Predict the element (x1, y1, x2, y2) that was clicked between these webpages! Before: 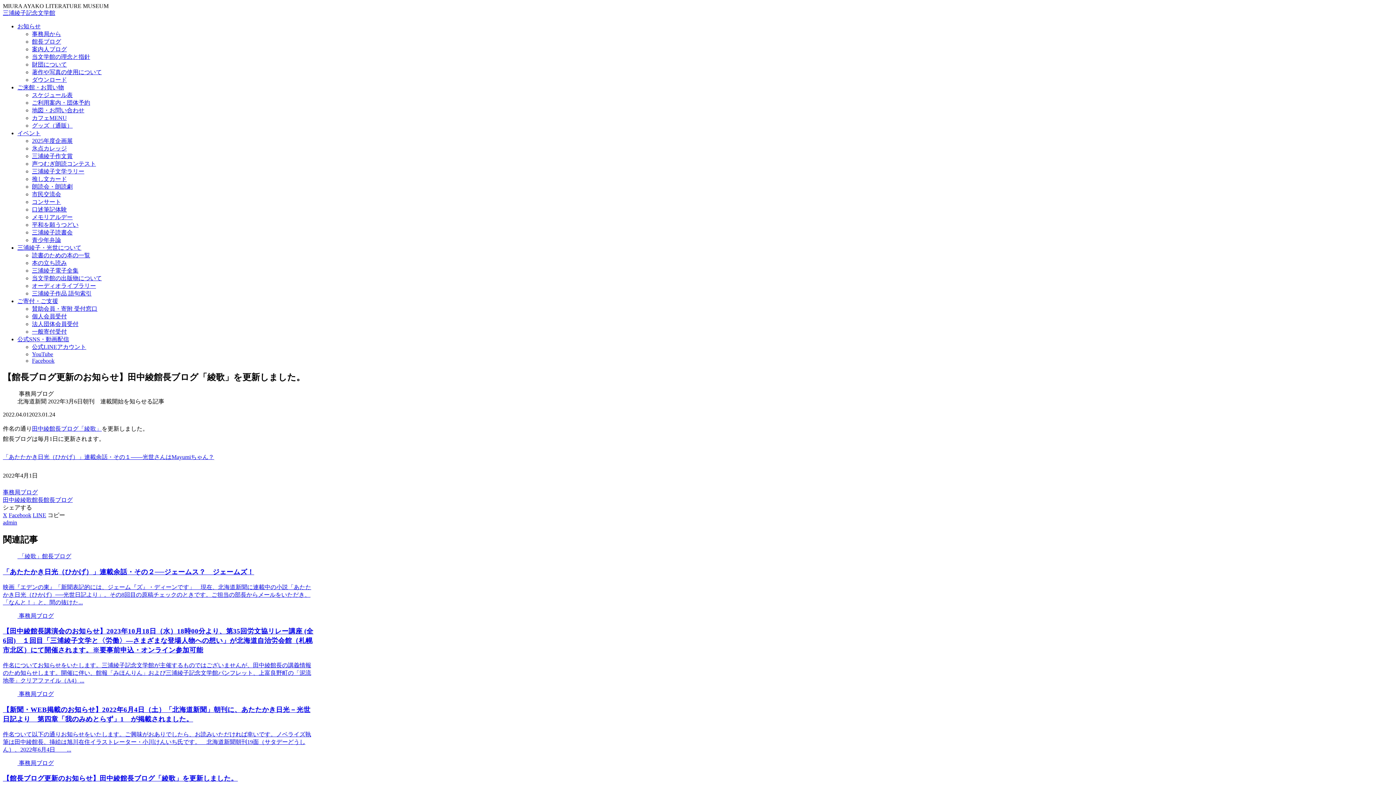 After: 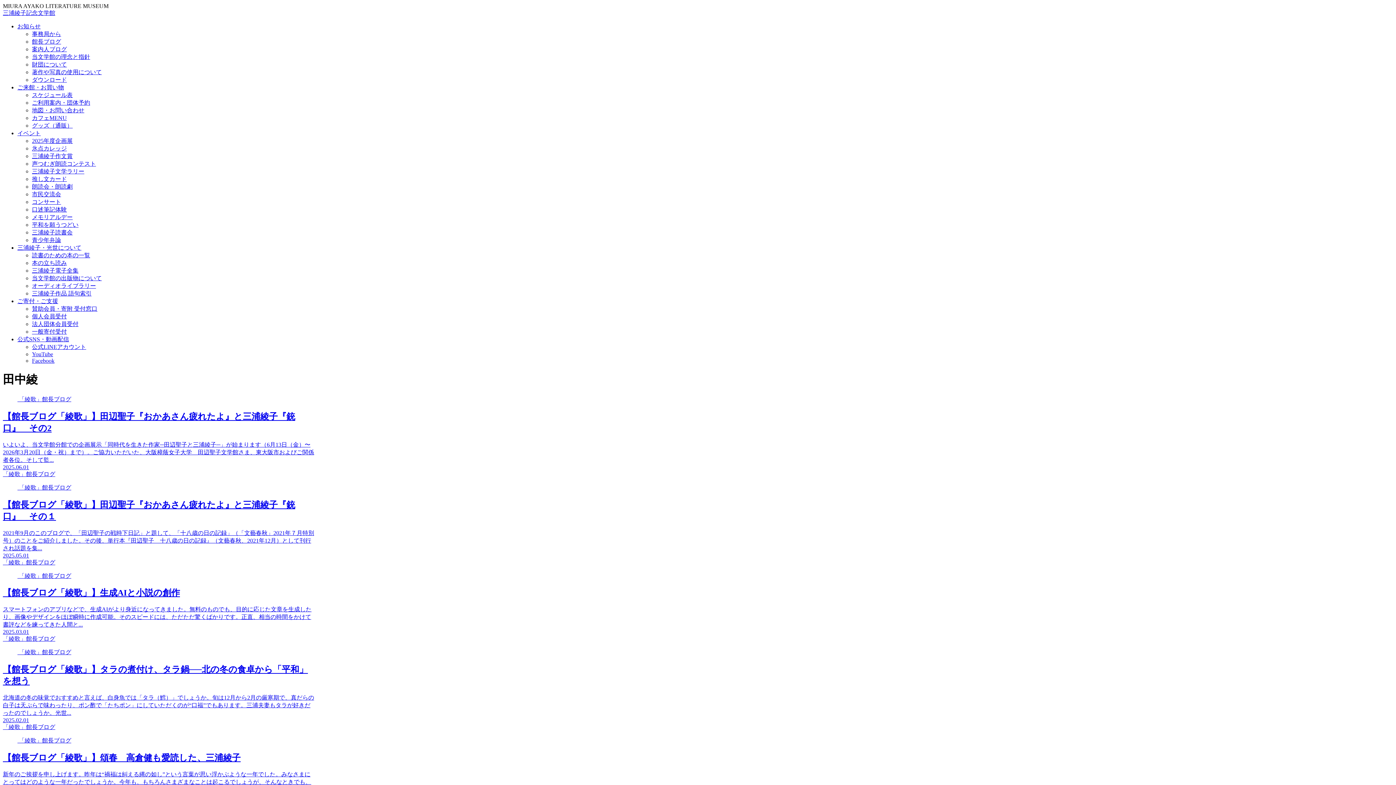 Action: bbox: (2, 497, 20, 503) label: 田中綾